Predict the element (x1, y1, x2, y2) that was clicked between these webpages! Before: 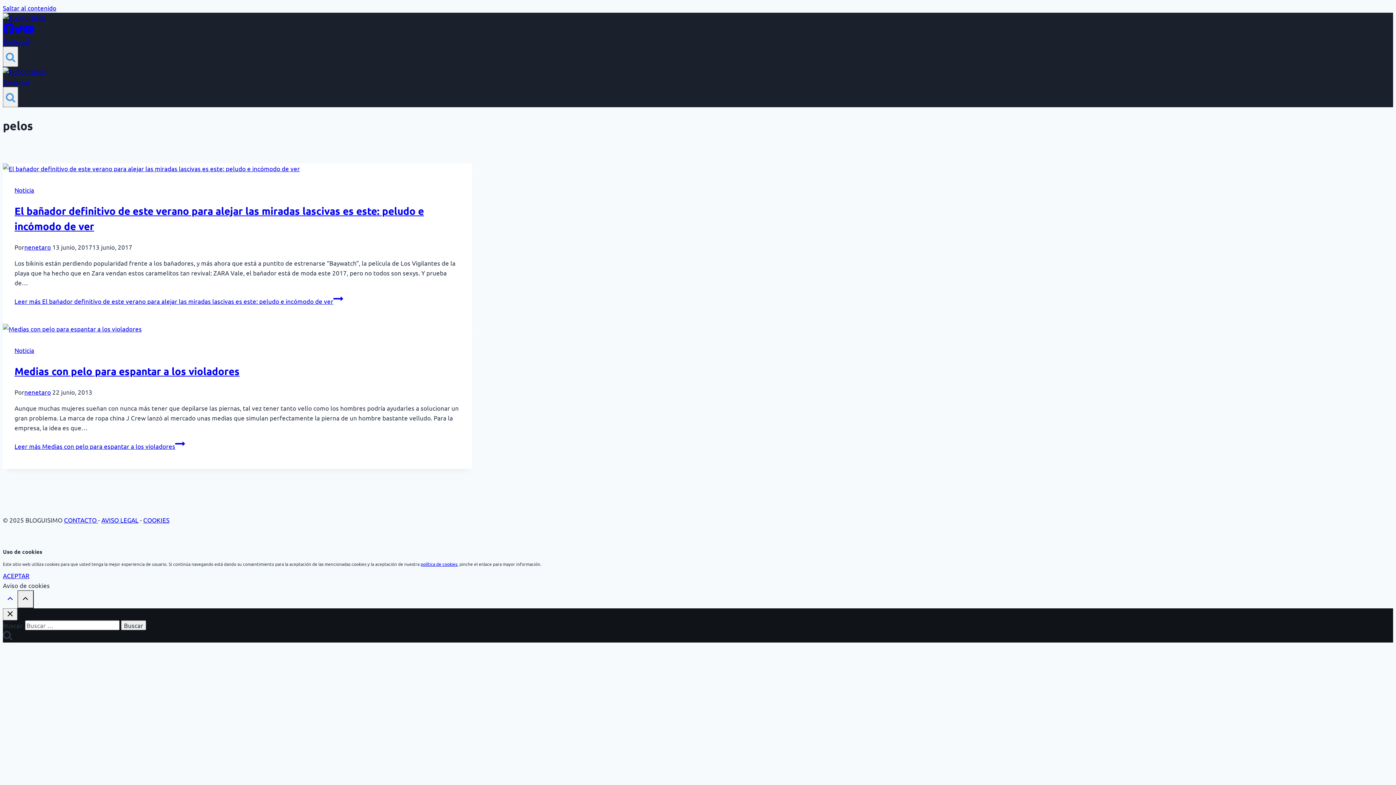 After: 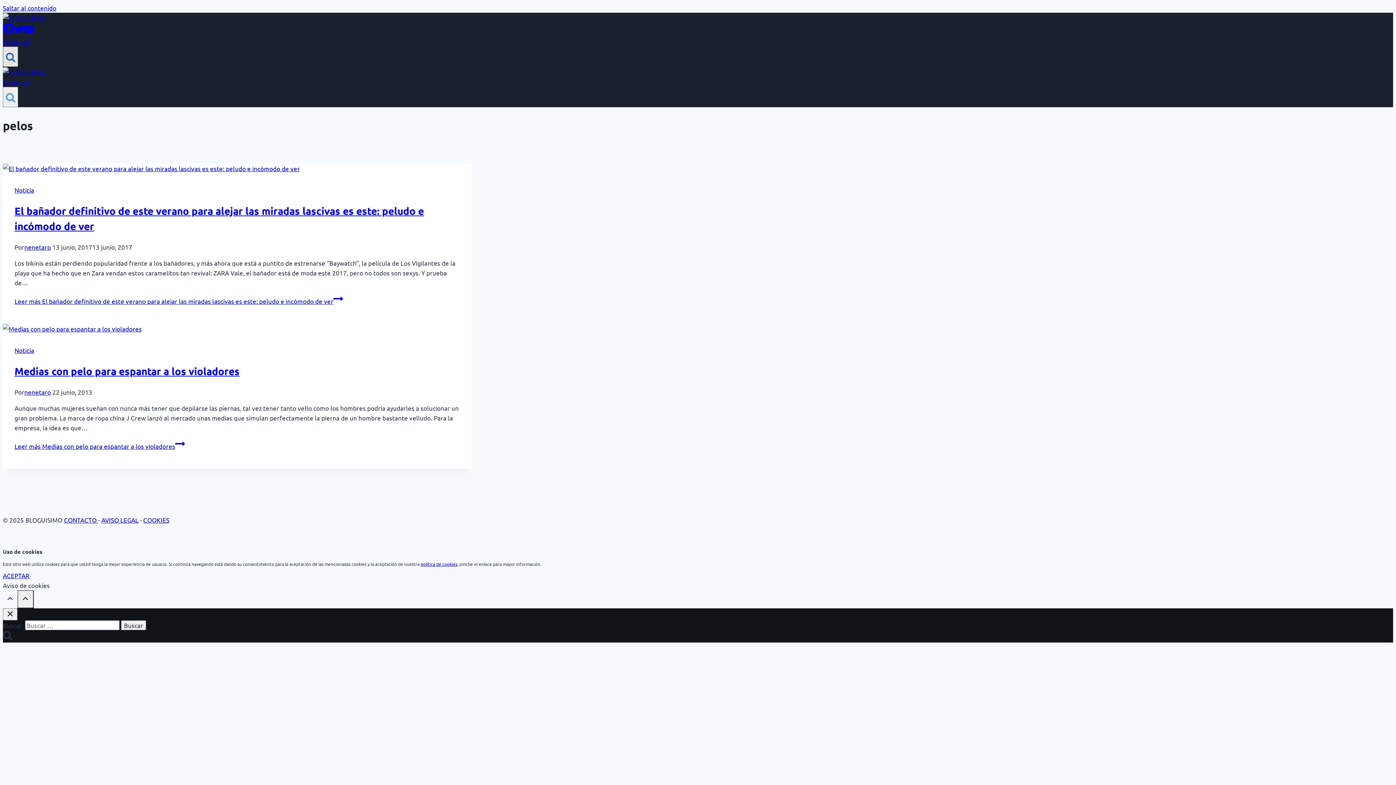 Action: label: Ver el formulario de búsqueda bbox: (2, 46, 18, 66)